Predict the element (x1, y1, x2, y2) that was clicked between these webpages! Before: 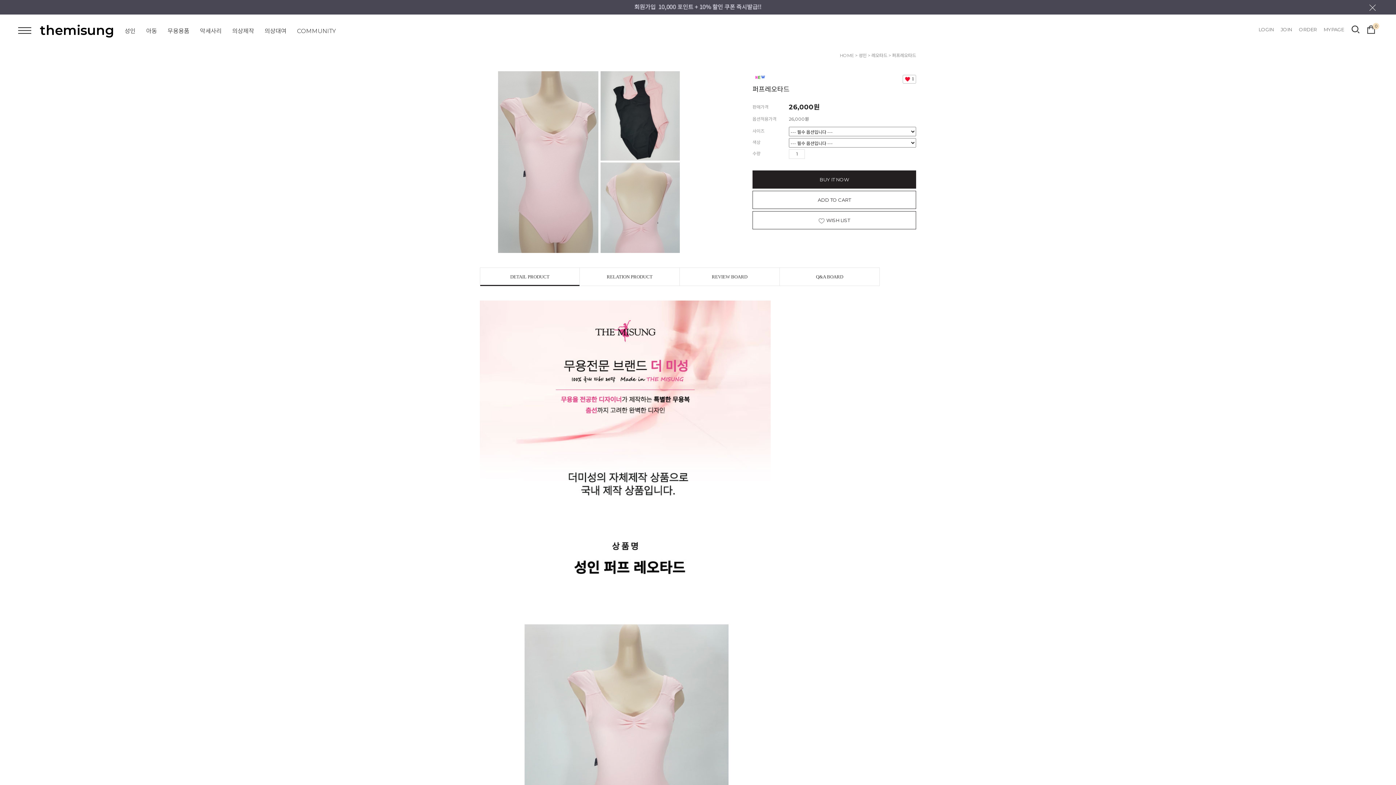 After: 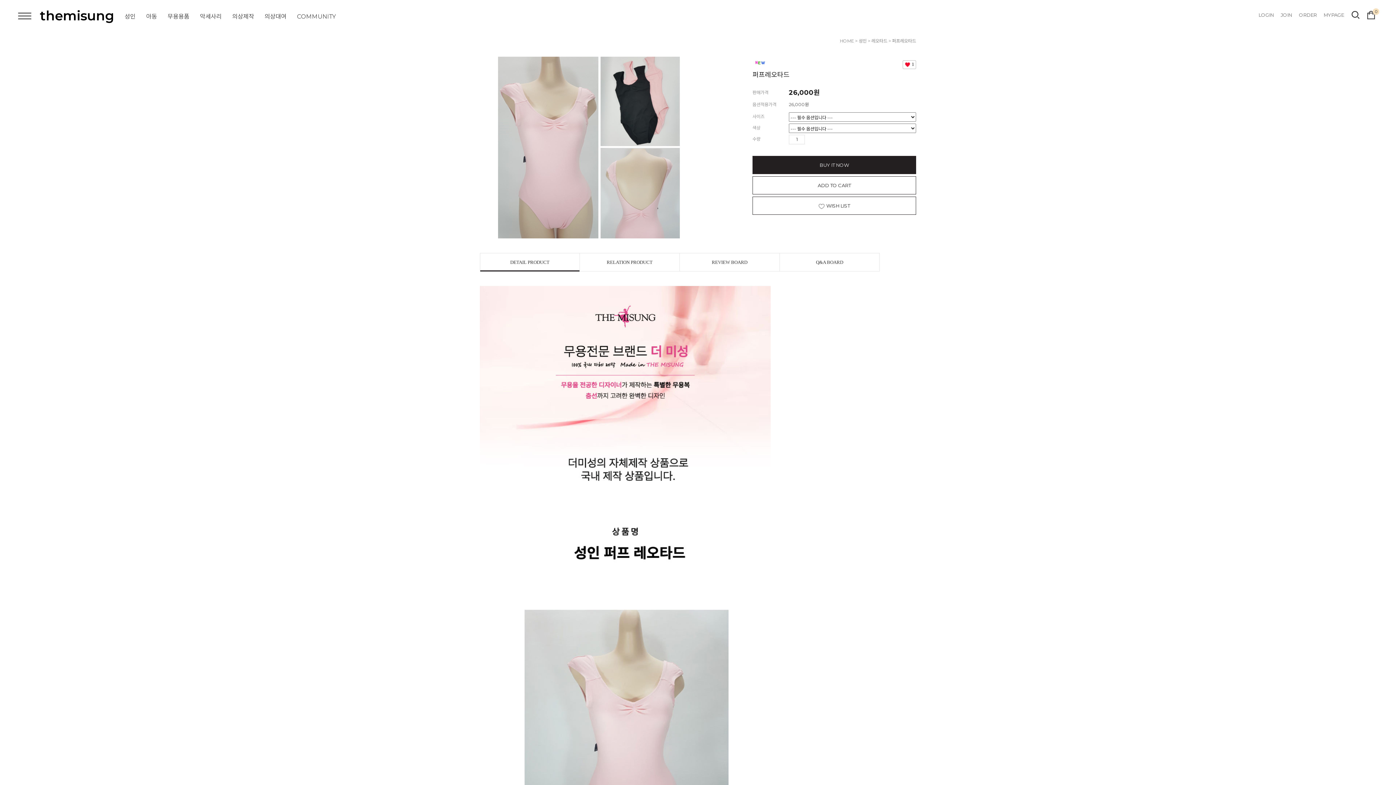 Action: bbox: (1367, 2, 1378, 13)